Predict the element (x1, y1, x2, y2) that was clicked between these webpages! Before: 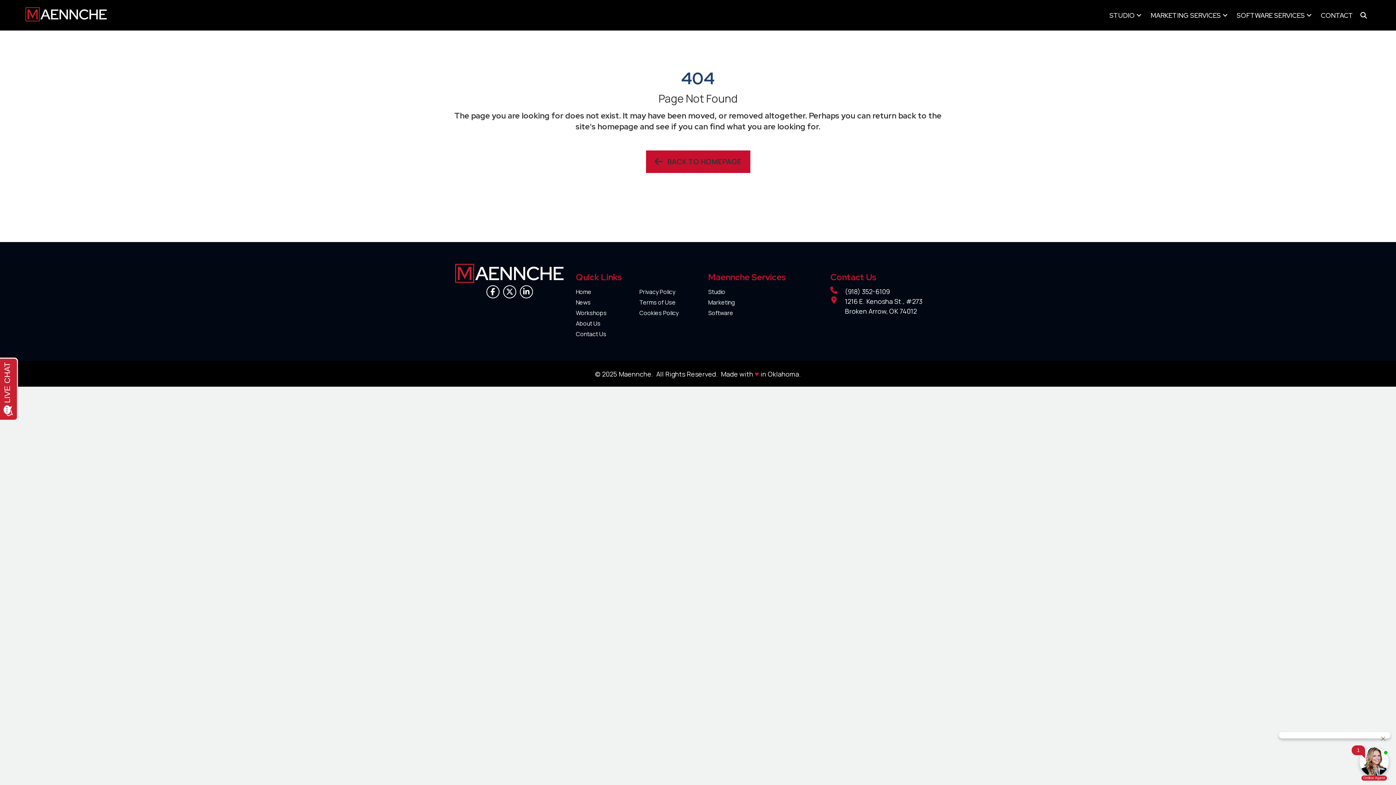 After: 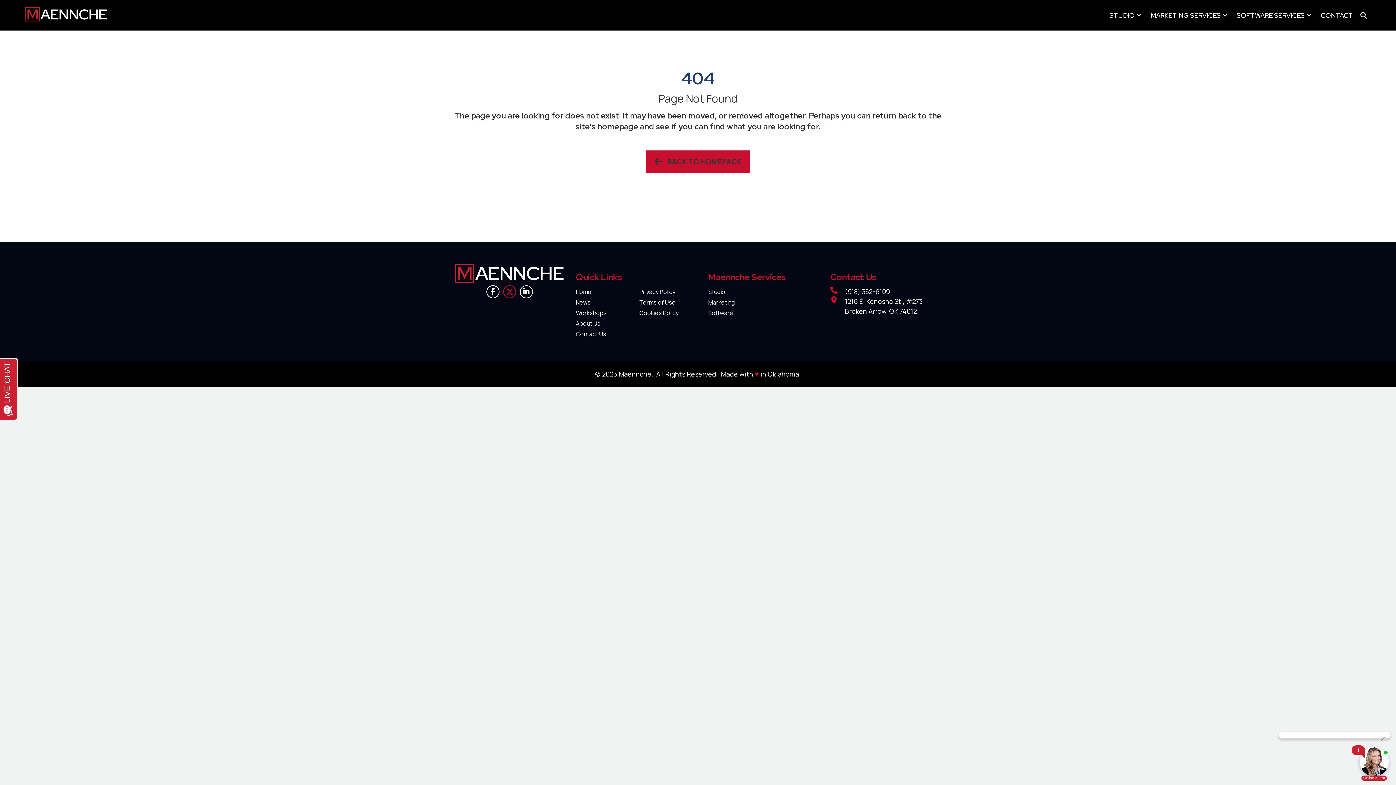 Action: label: Visit our https://twitter.com/Team_Maennche bbox: (503, 285, 516, 298)